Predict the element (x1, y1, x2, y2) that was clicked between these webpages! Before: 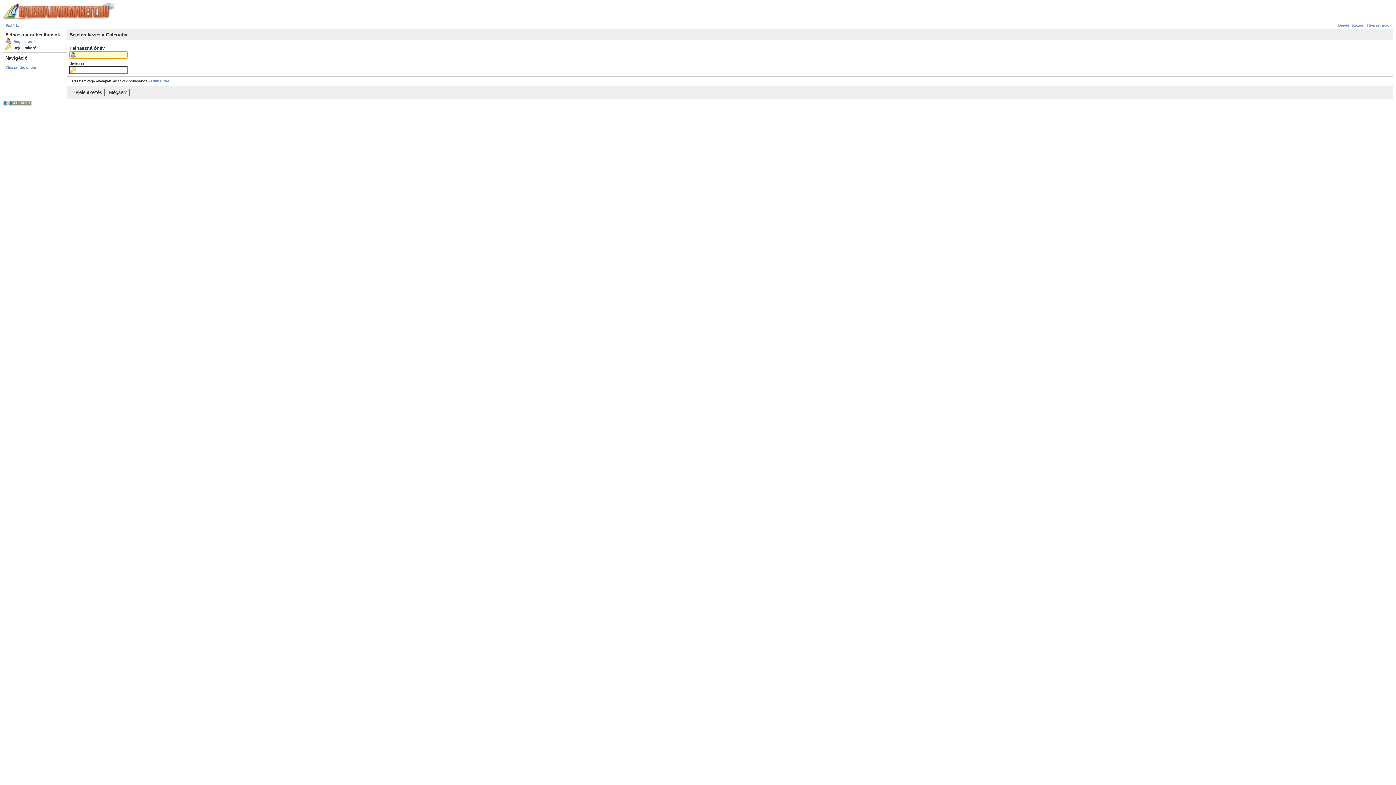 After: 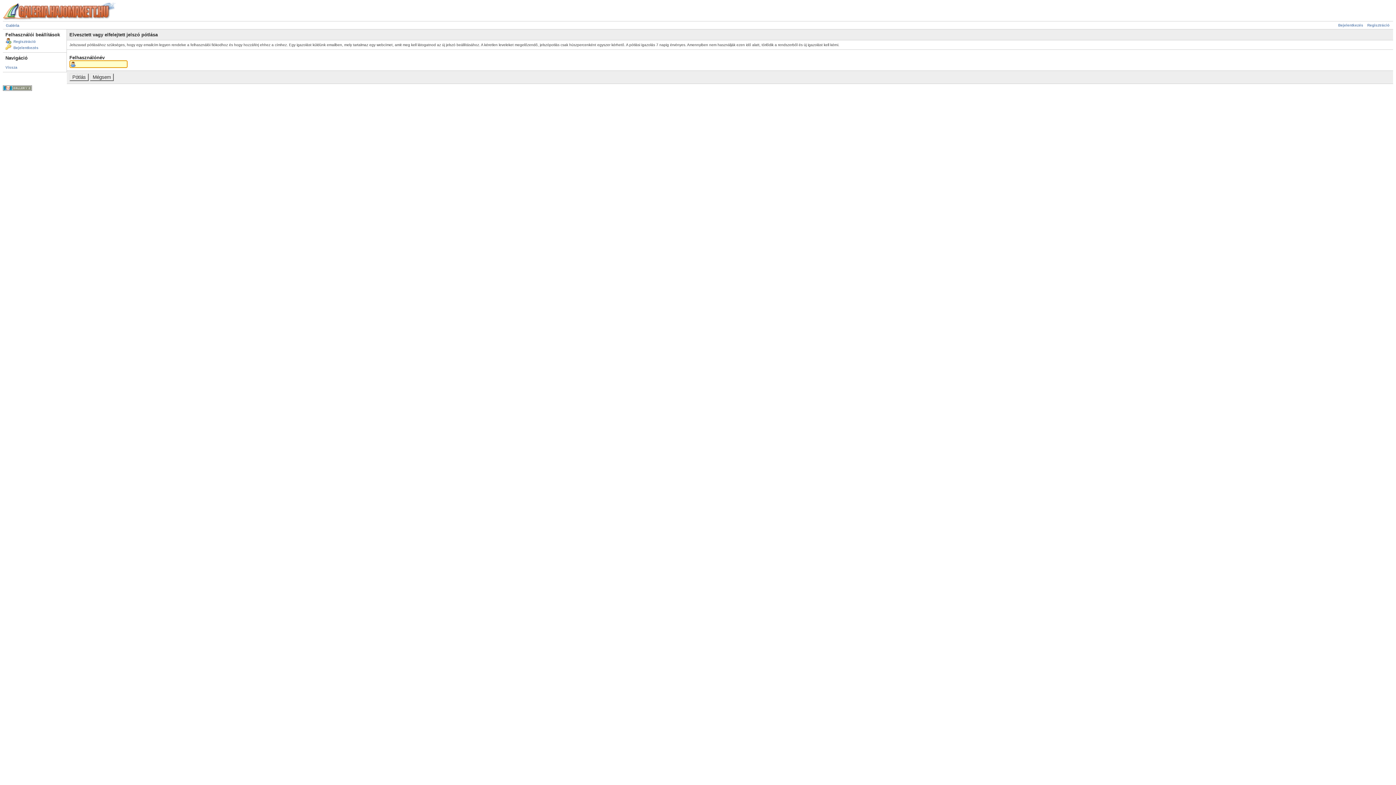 Action: bbox: (148, 79, 169, 83) label: kattints ide!